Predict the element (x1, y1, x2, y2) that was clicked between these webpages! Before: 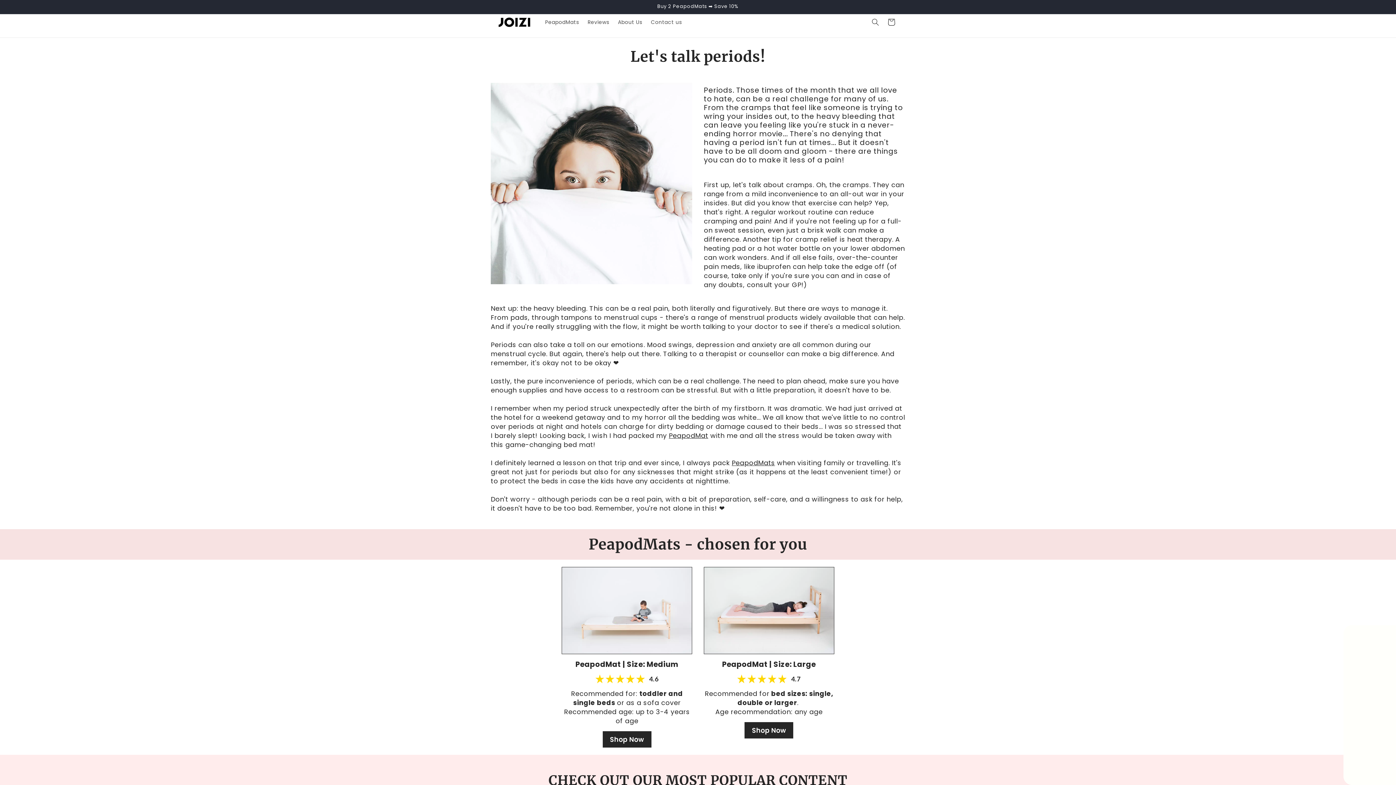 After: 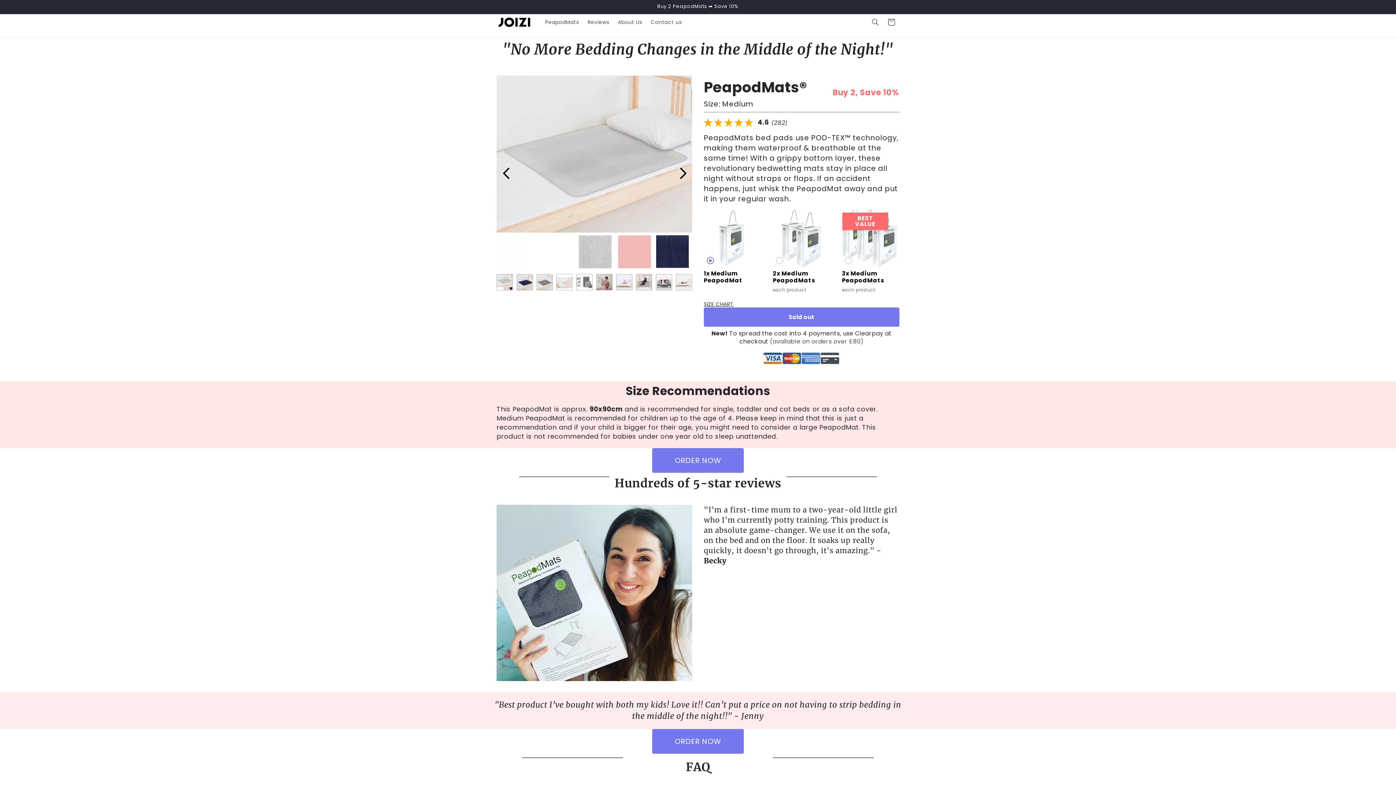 Action: label: Shop Now bbox: (602, 731, 651, 747)